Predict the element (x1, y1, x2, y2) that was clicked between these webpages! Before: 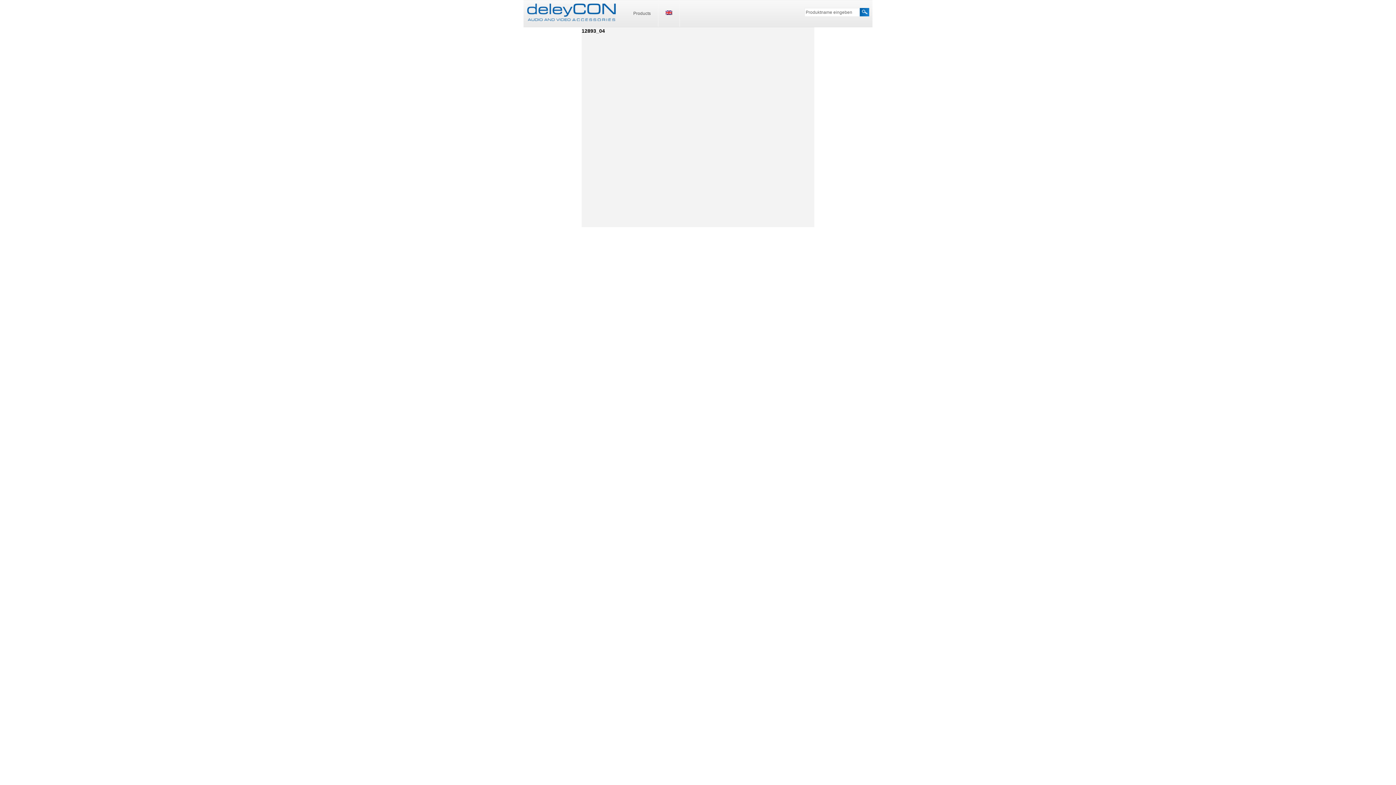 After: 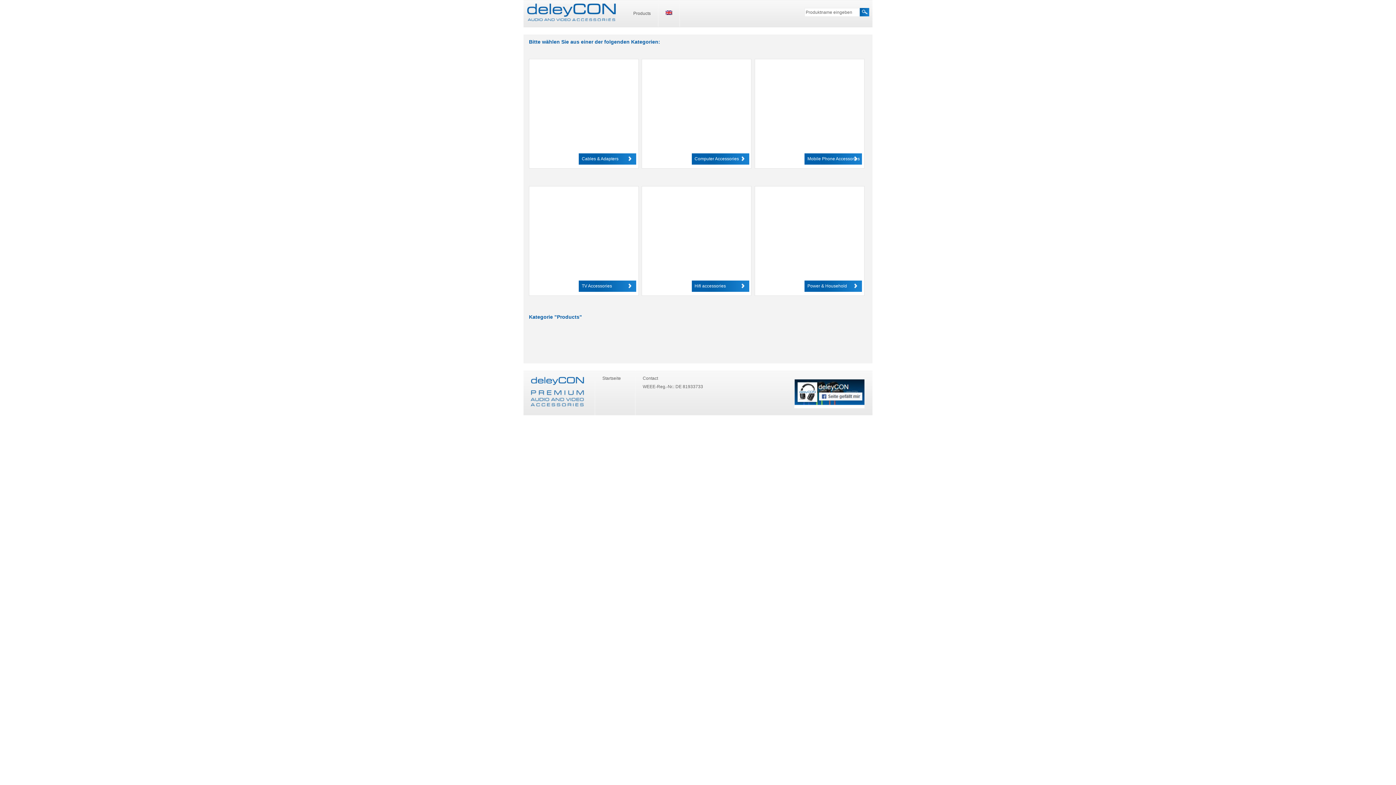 Action: bbox: (626, 0, 658, 26) label: Products